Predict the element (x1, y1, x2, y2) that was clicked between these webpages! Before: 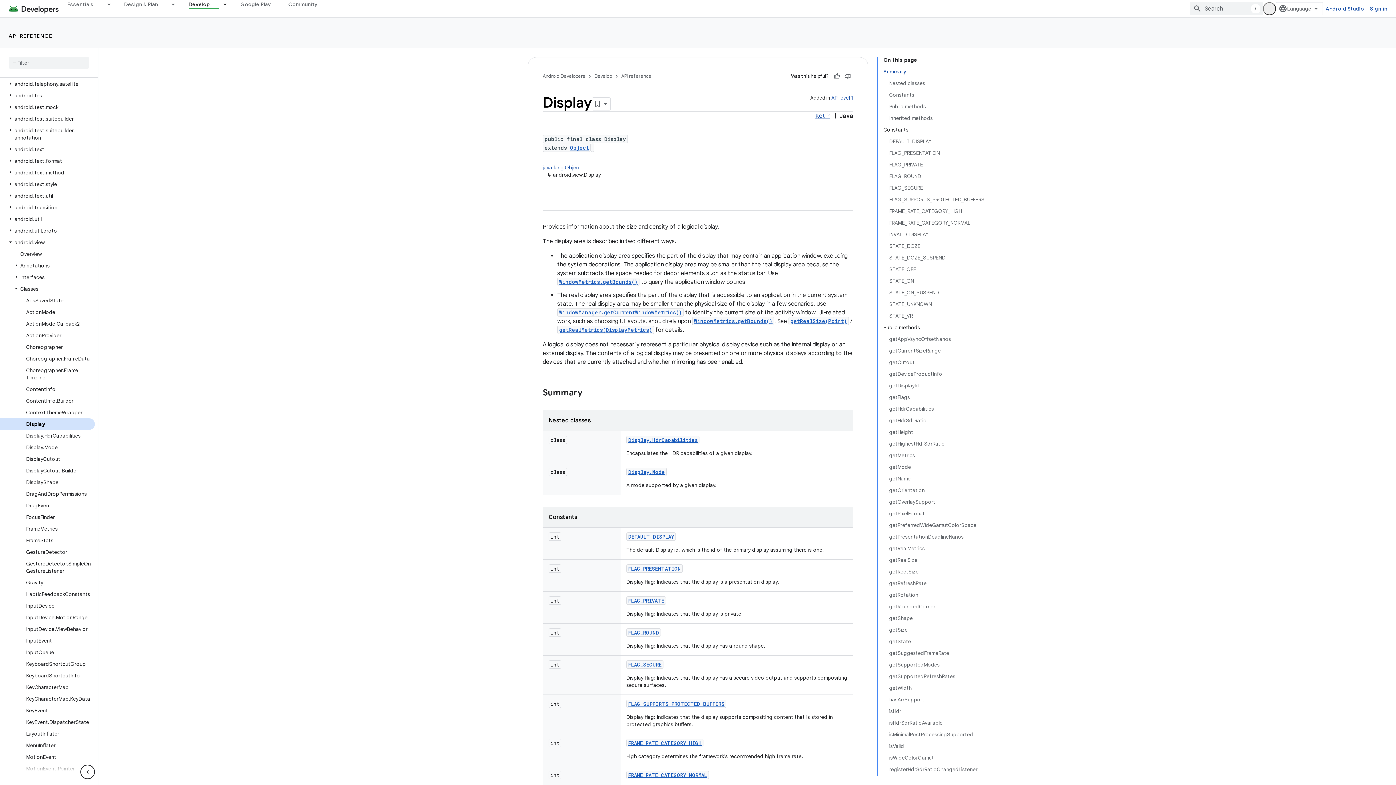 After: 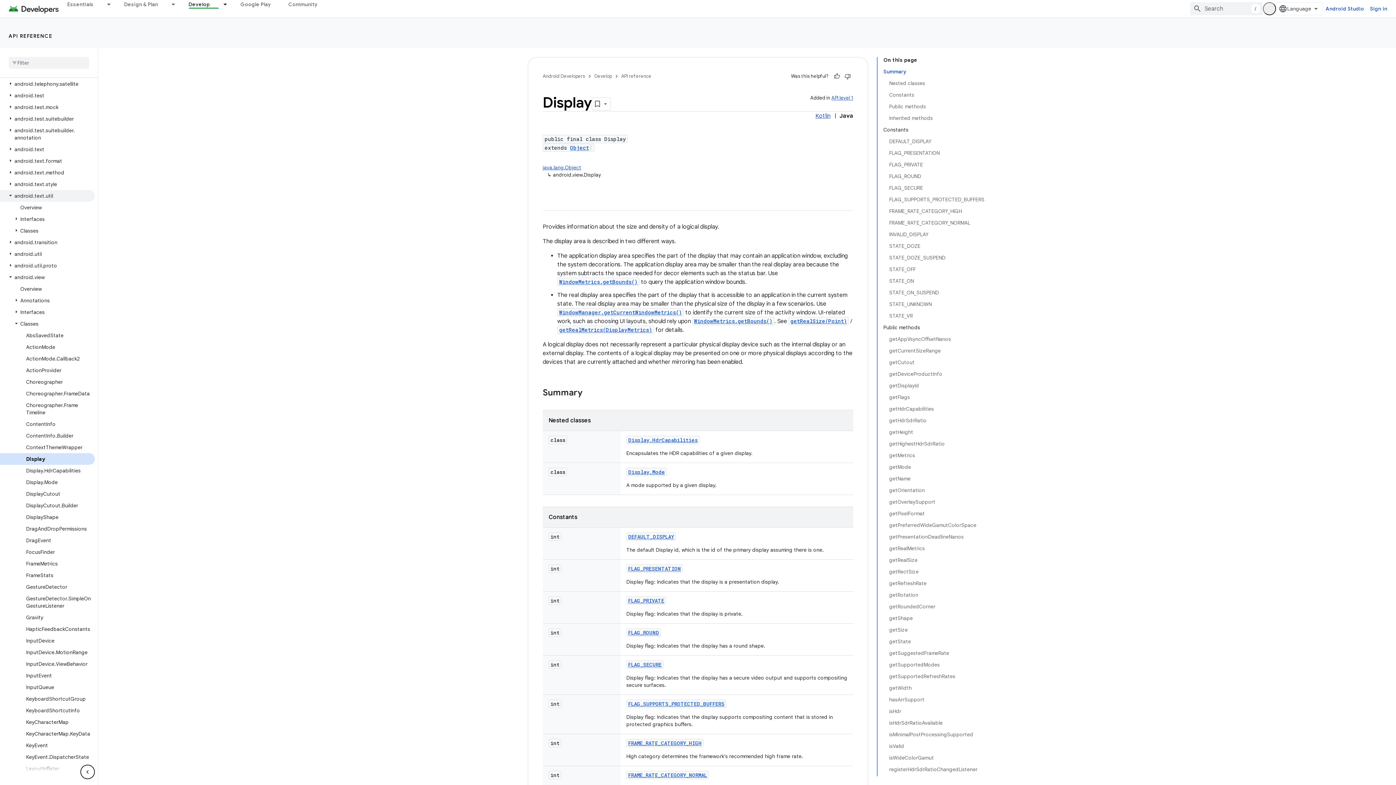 Action: bbox: (0, 182, 94, 194) label: android.text.util